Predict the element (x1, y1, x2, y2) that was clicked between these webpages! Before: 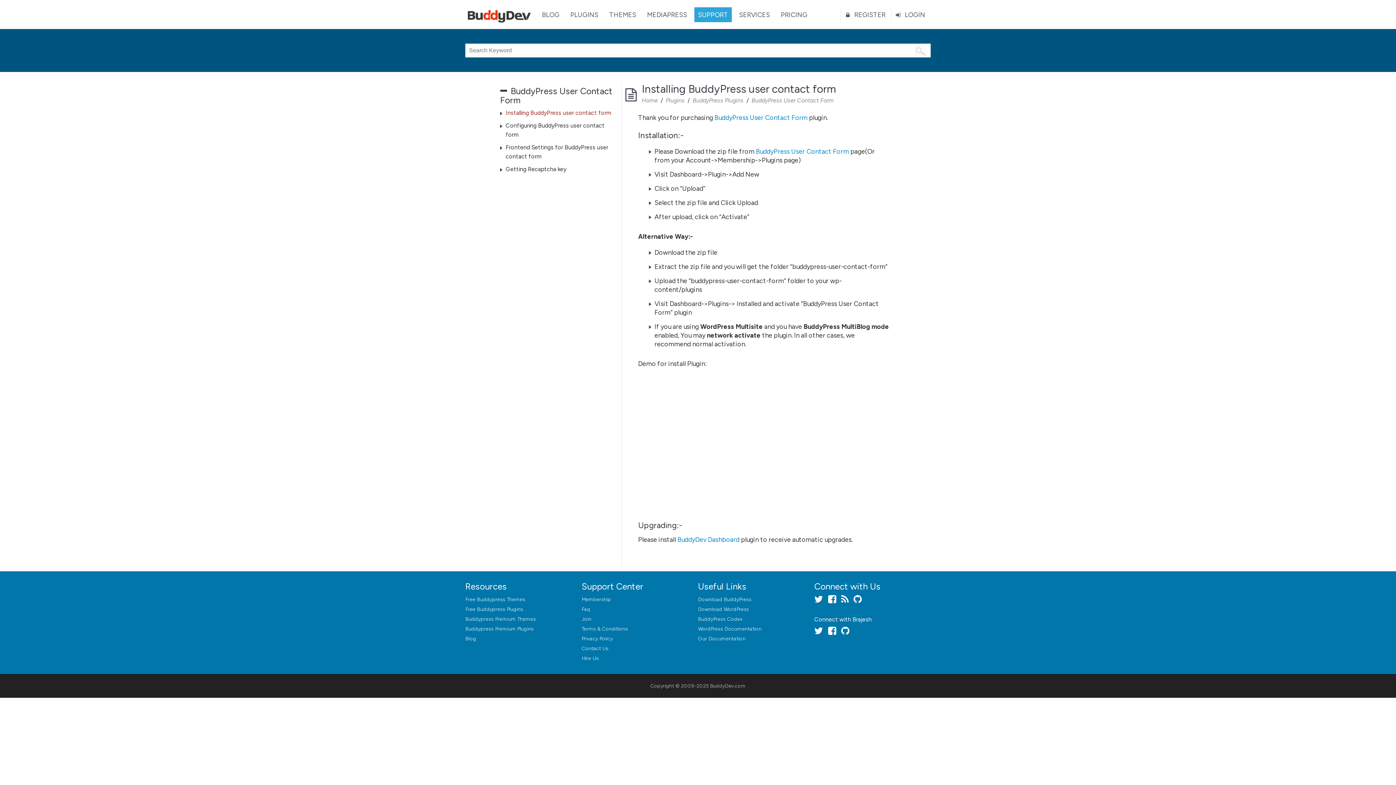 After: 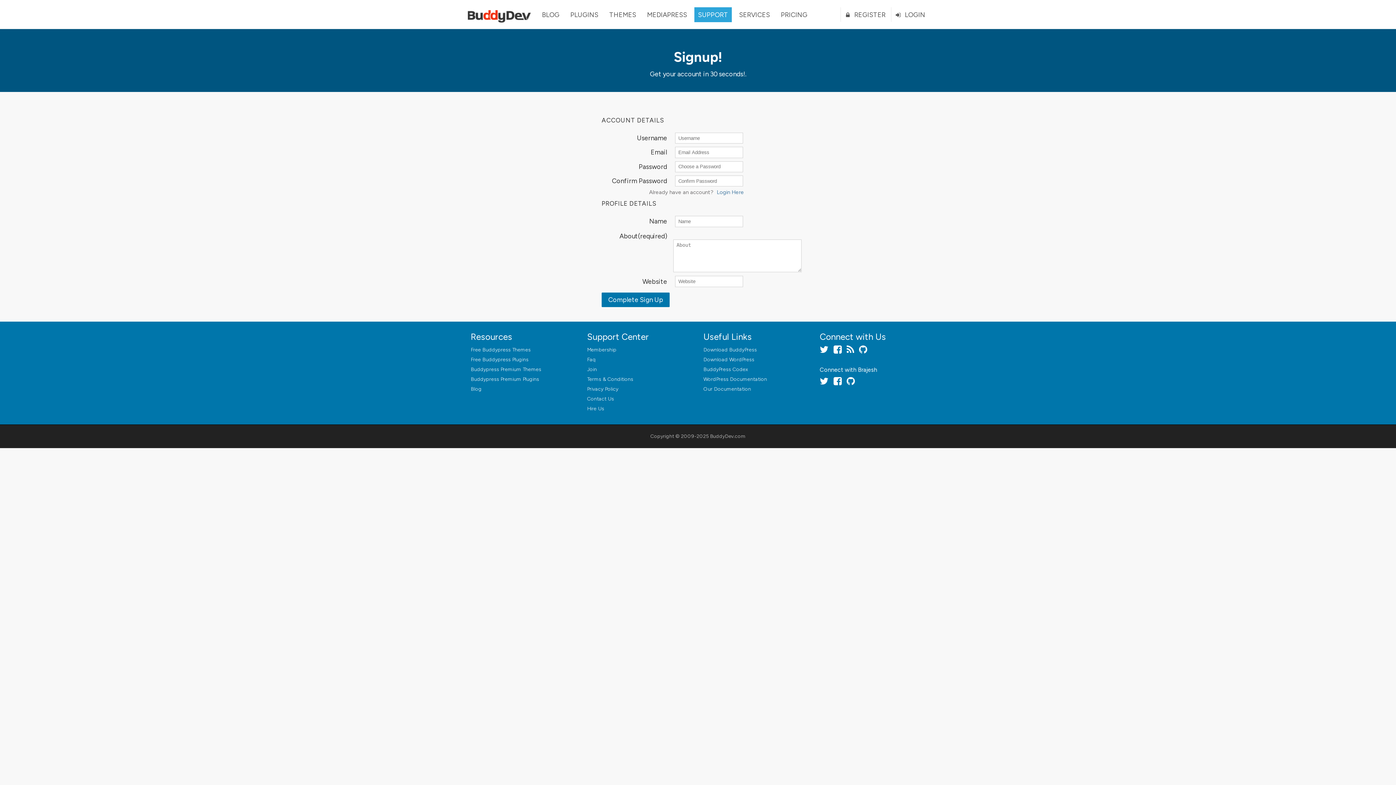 Action: label: REGISTER bbox: (842, 7, 889, 22)